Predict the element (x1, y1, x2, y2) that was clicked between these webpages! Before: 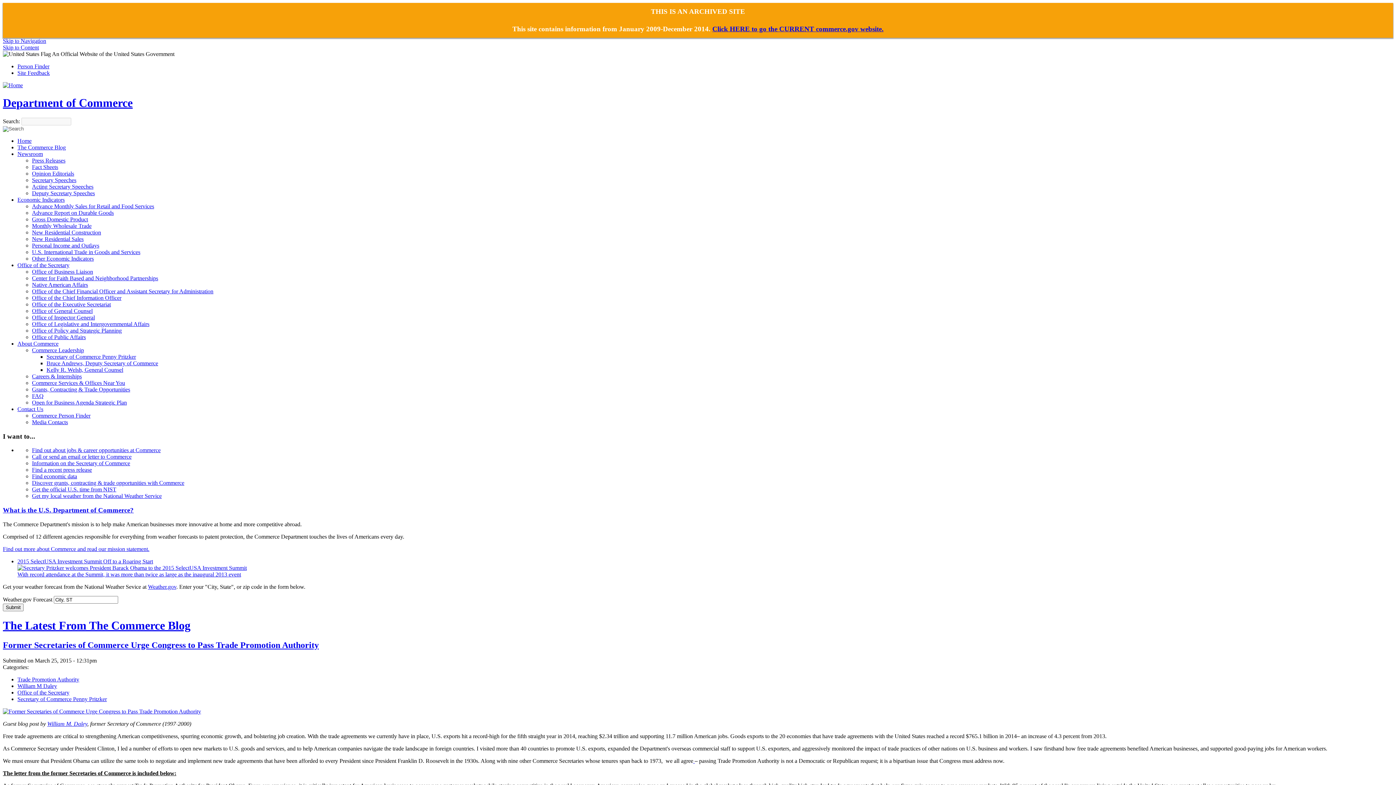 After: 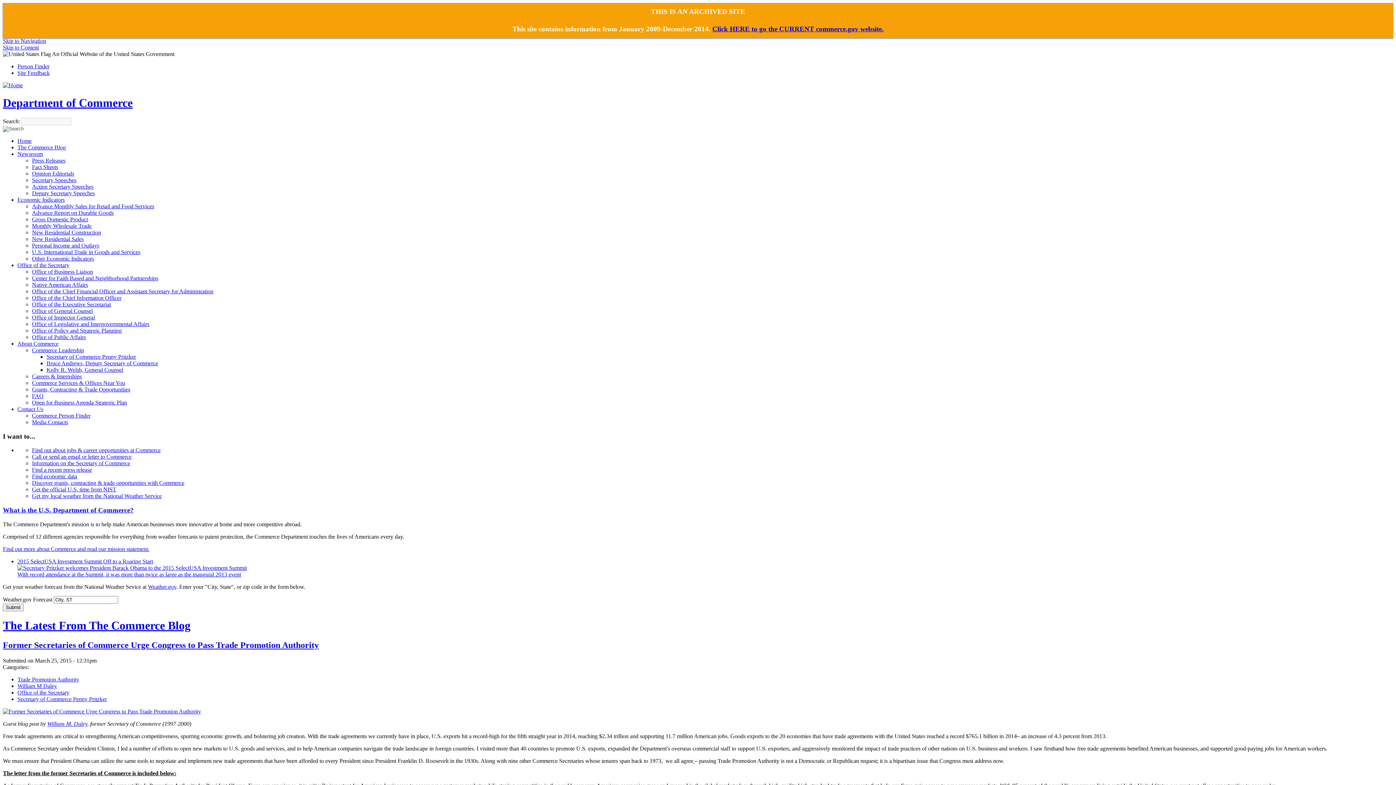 Action: label: Department of Commerce bbox: (2, 96, 132, 109)